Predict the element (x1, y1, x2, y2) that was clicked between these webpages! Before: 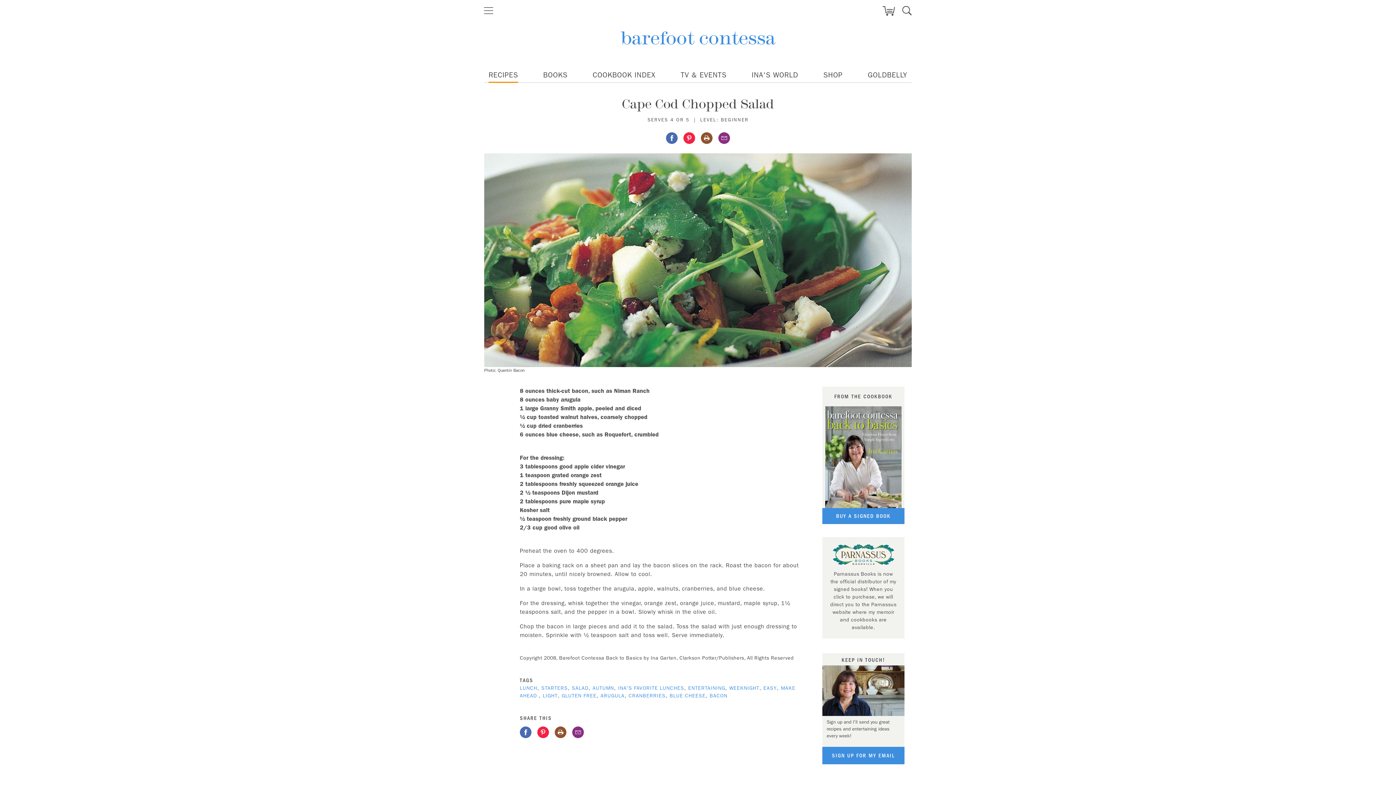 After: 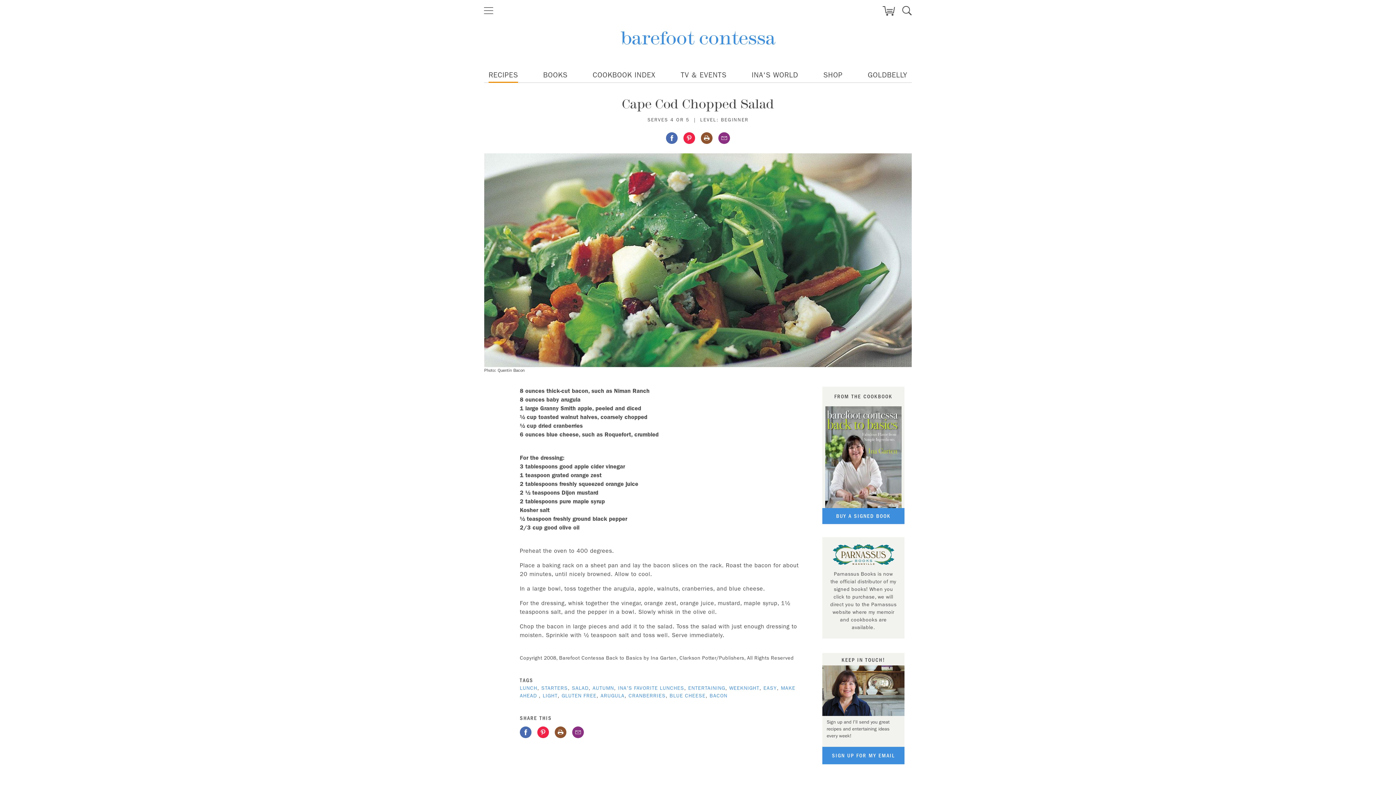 Action: bbox: (572, 729, 584, 736)